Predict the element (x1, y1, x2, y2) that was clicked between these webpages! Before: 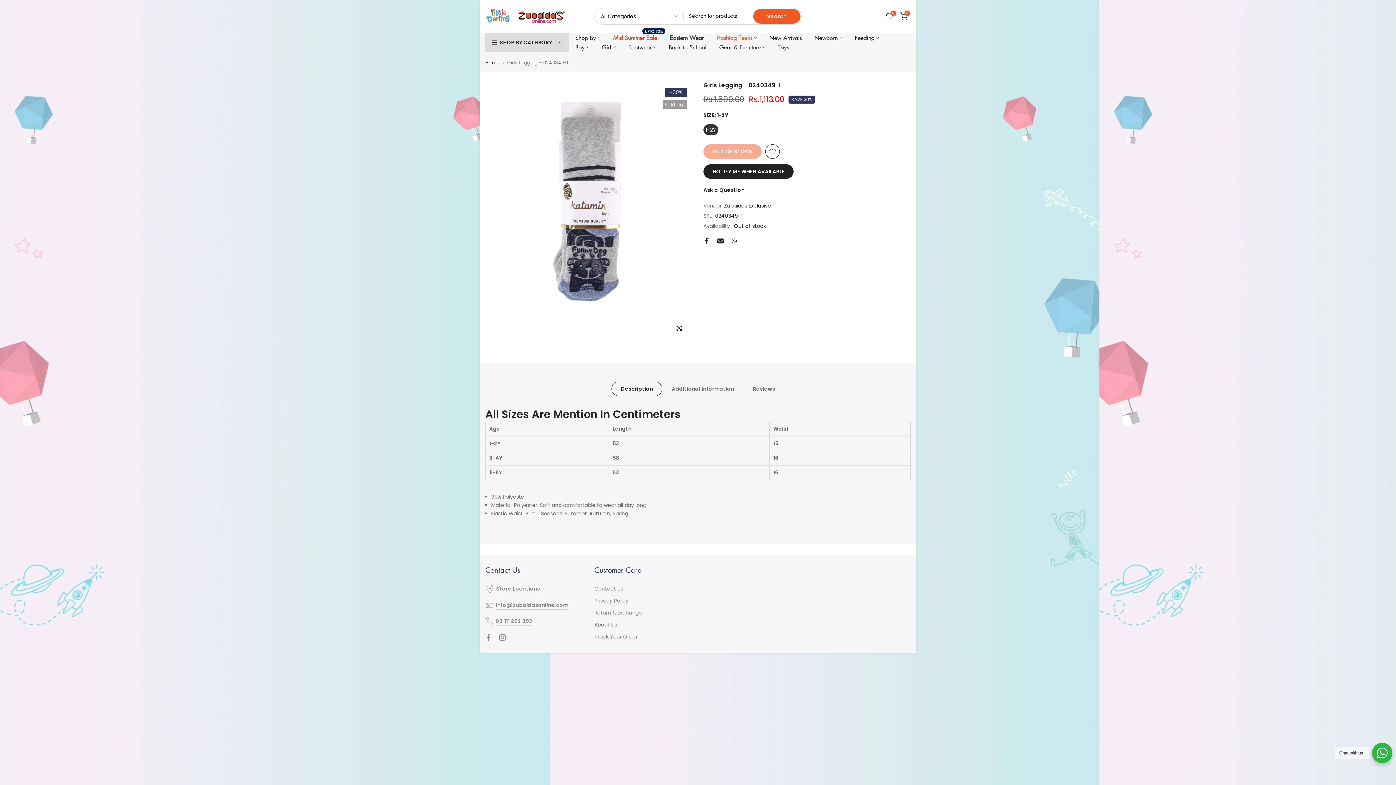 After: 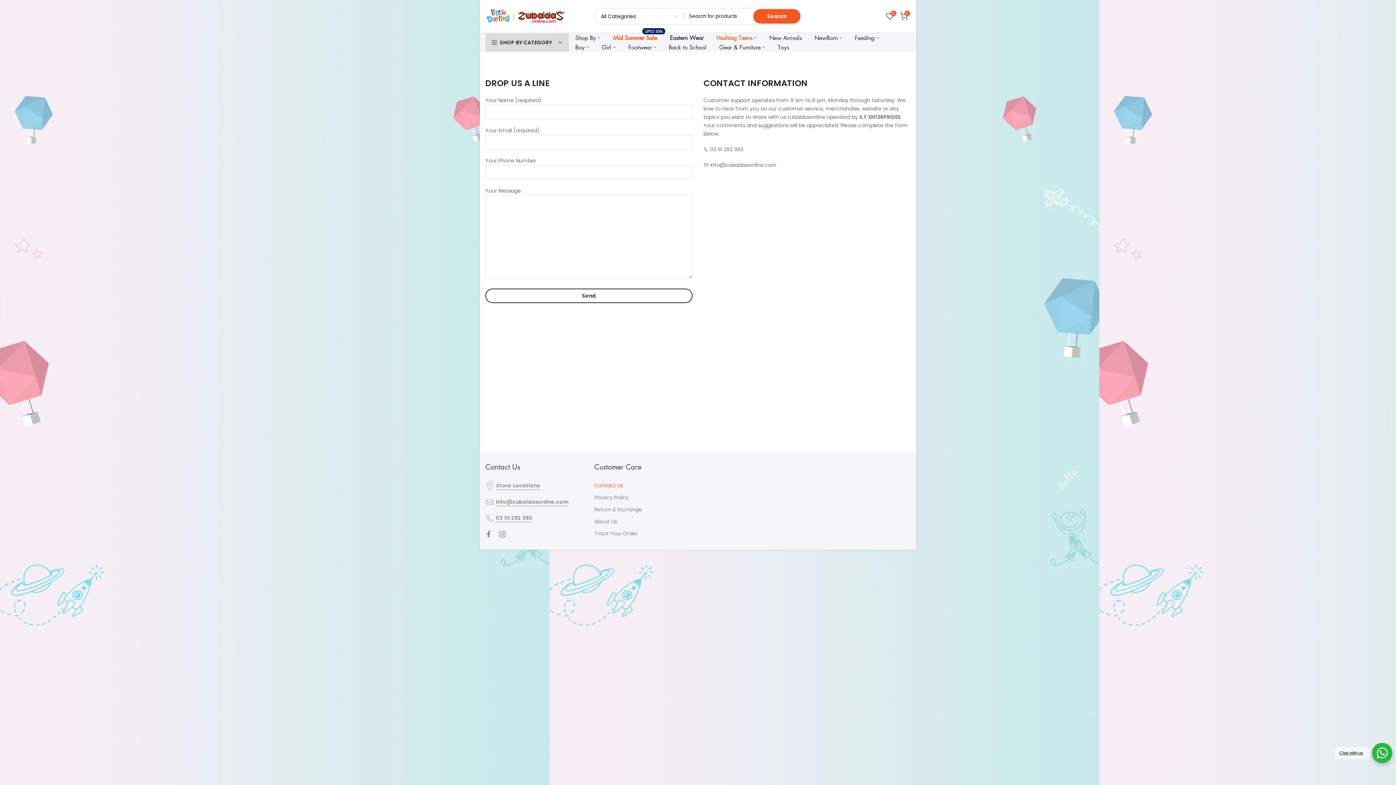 Action: bbox: (594, 585, 623, 592) label: Contact Us